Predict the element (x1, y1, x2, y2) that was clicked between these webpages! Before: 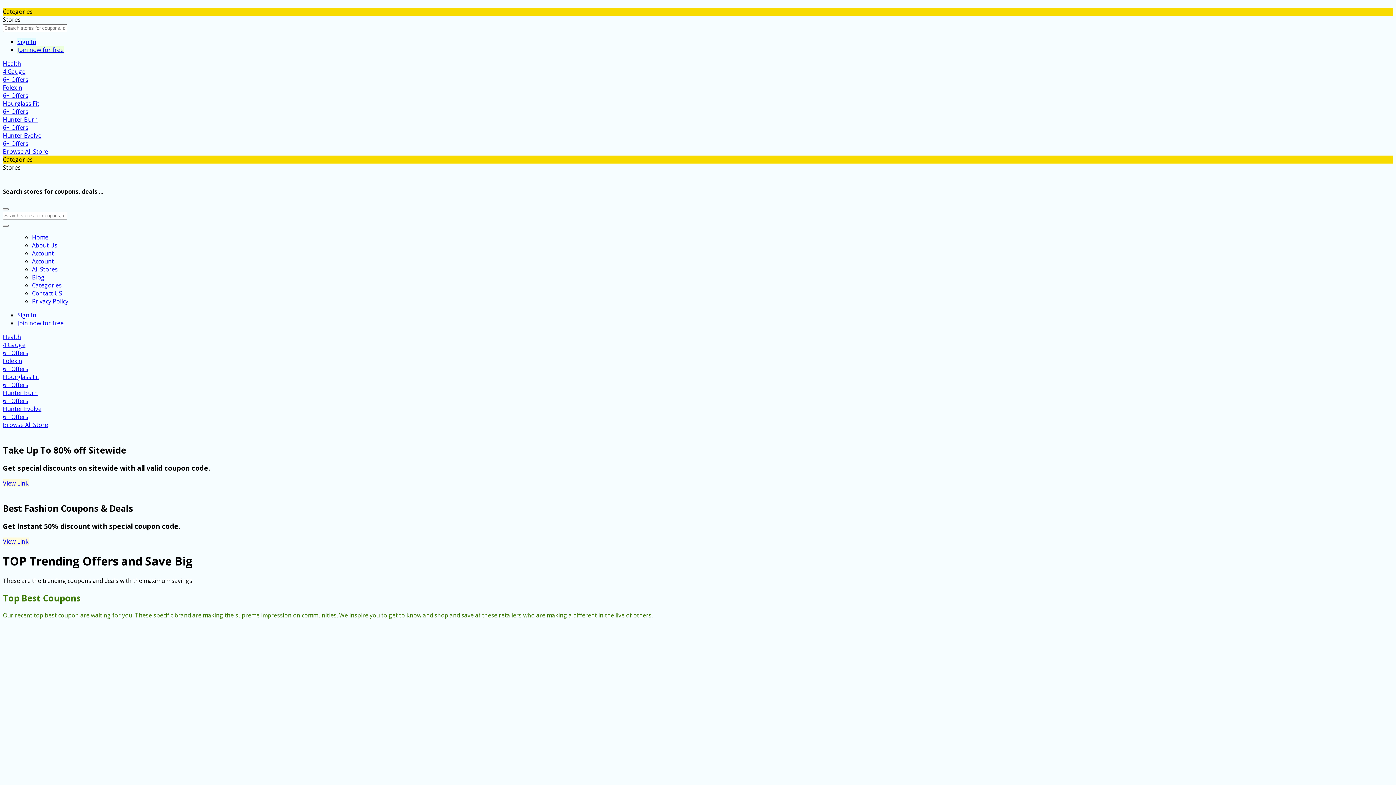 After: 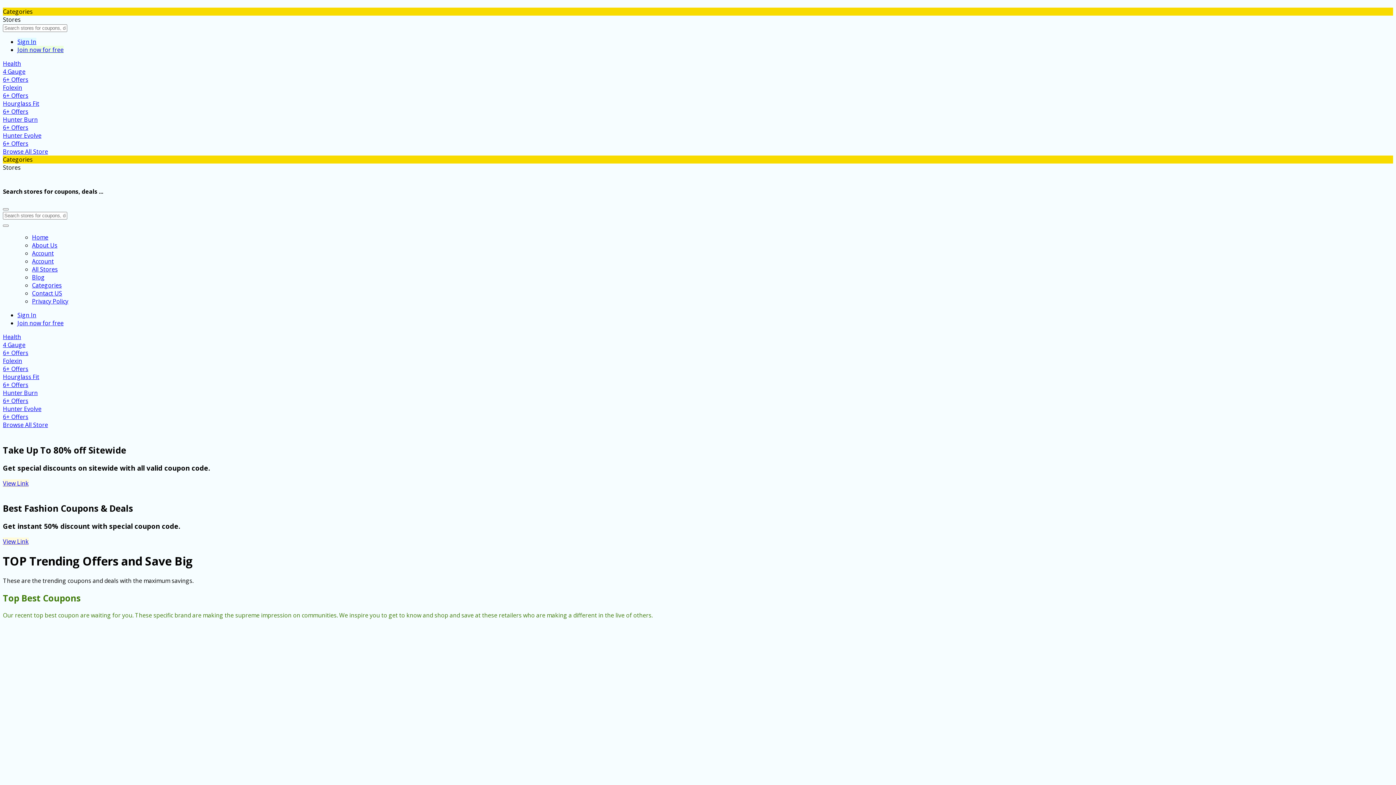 Action: label: Join now for free bbox: (17, 319, 63, 327)